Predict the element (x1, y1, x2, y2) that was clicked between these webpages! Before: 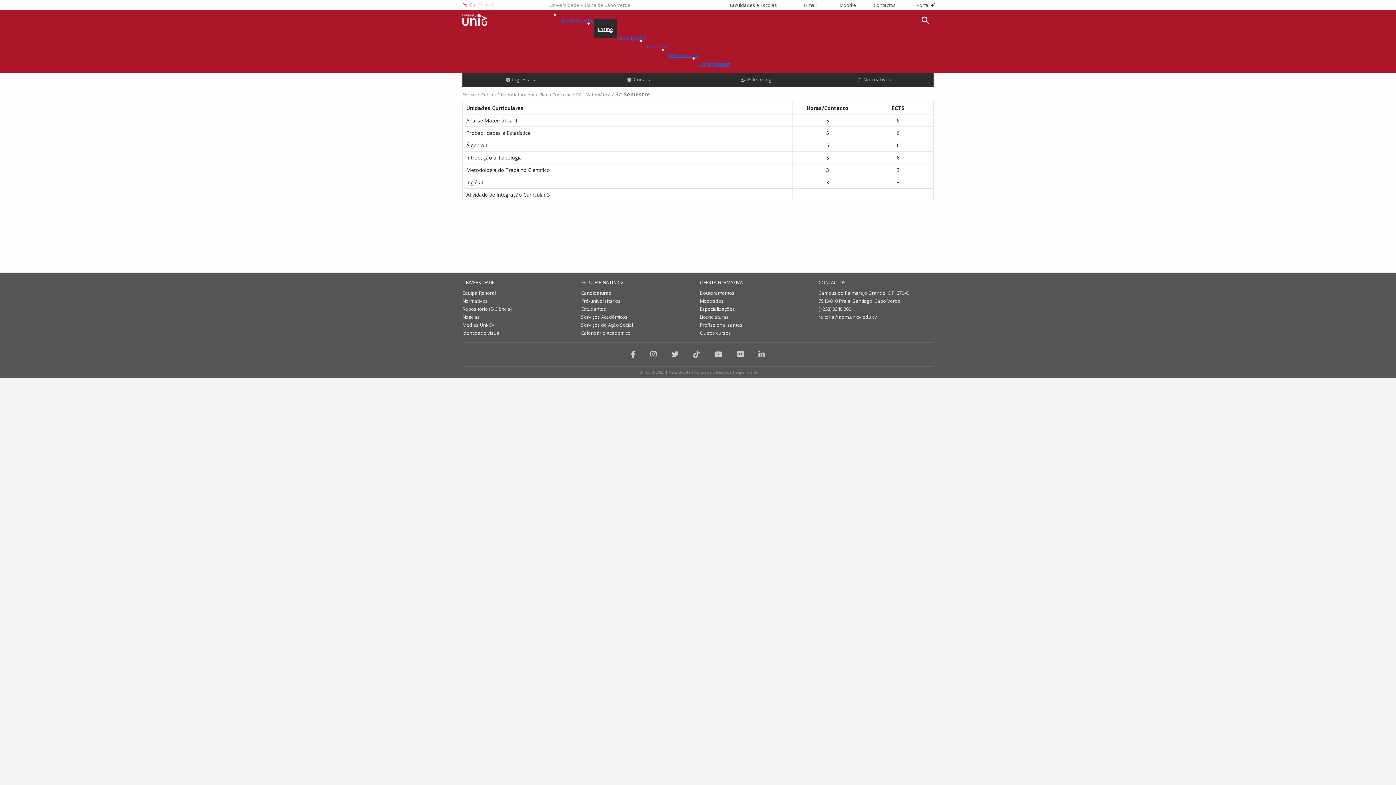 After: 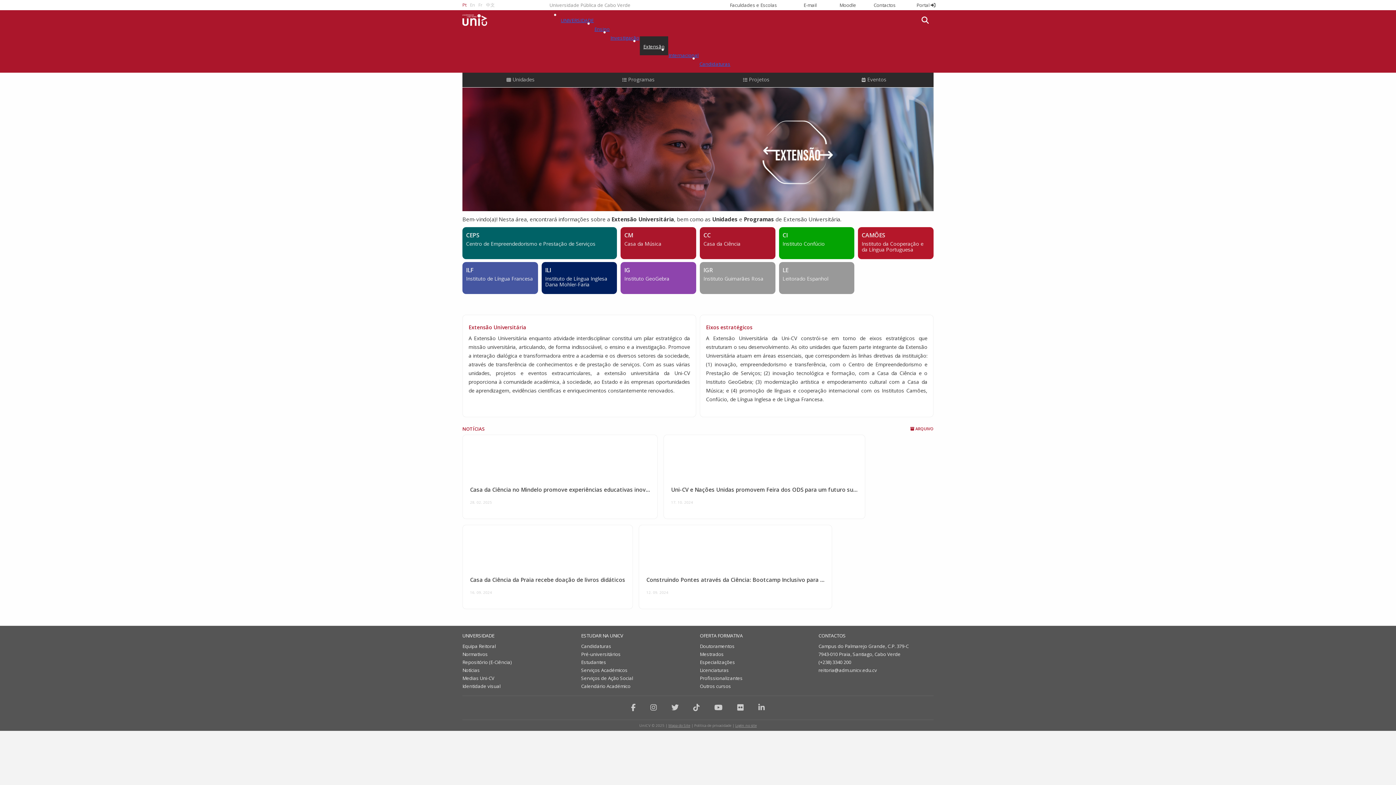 Action: label: Extensão bbox: (646, 36, 668, 55)